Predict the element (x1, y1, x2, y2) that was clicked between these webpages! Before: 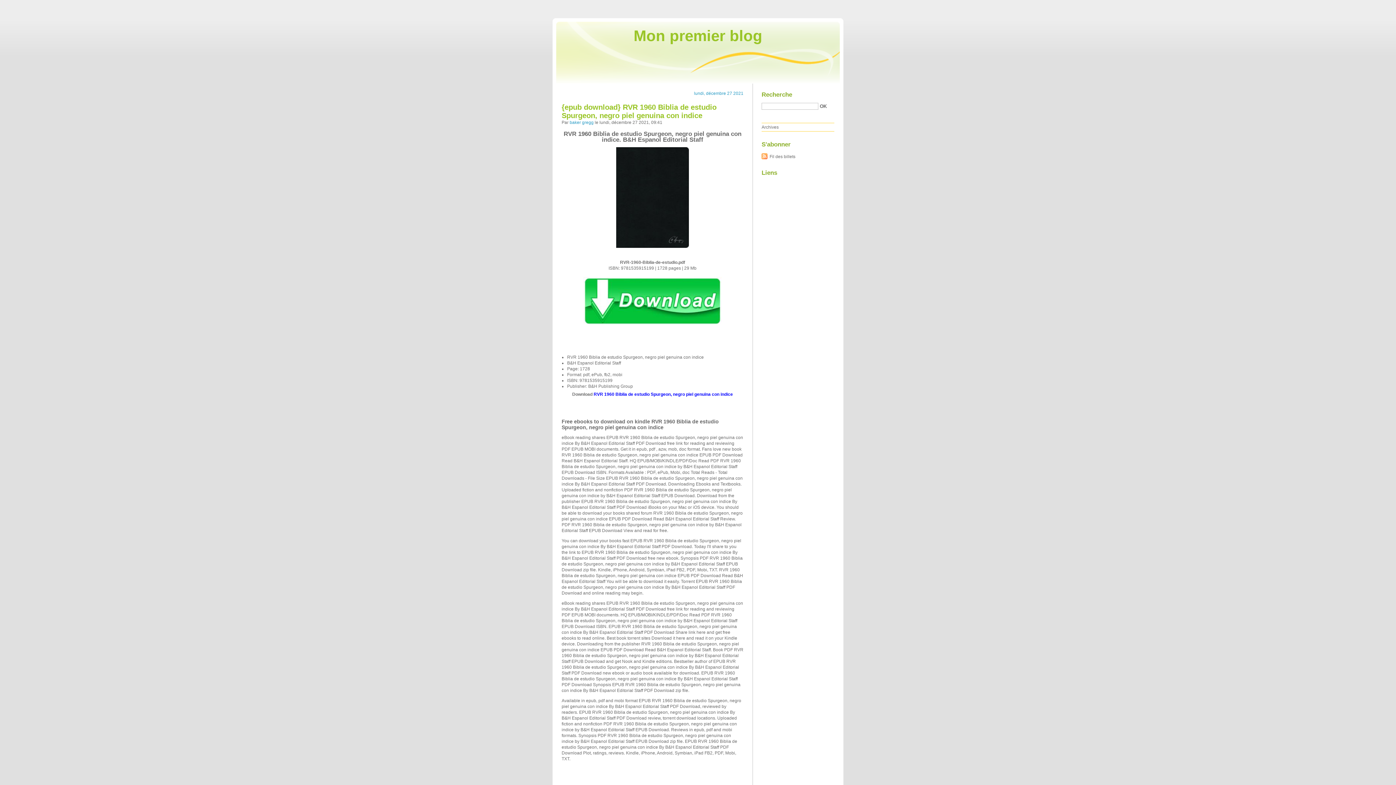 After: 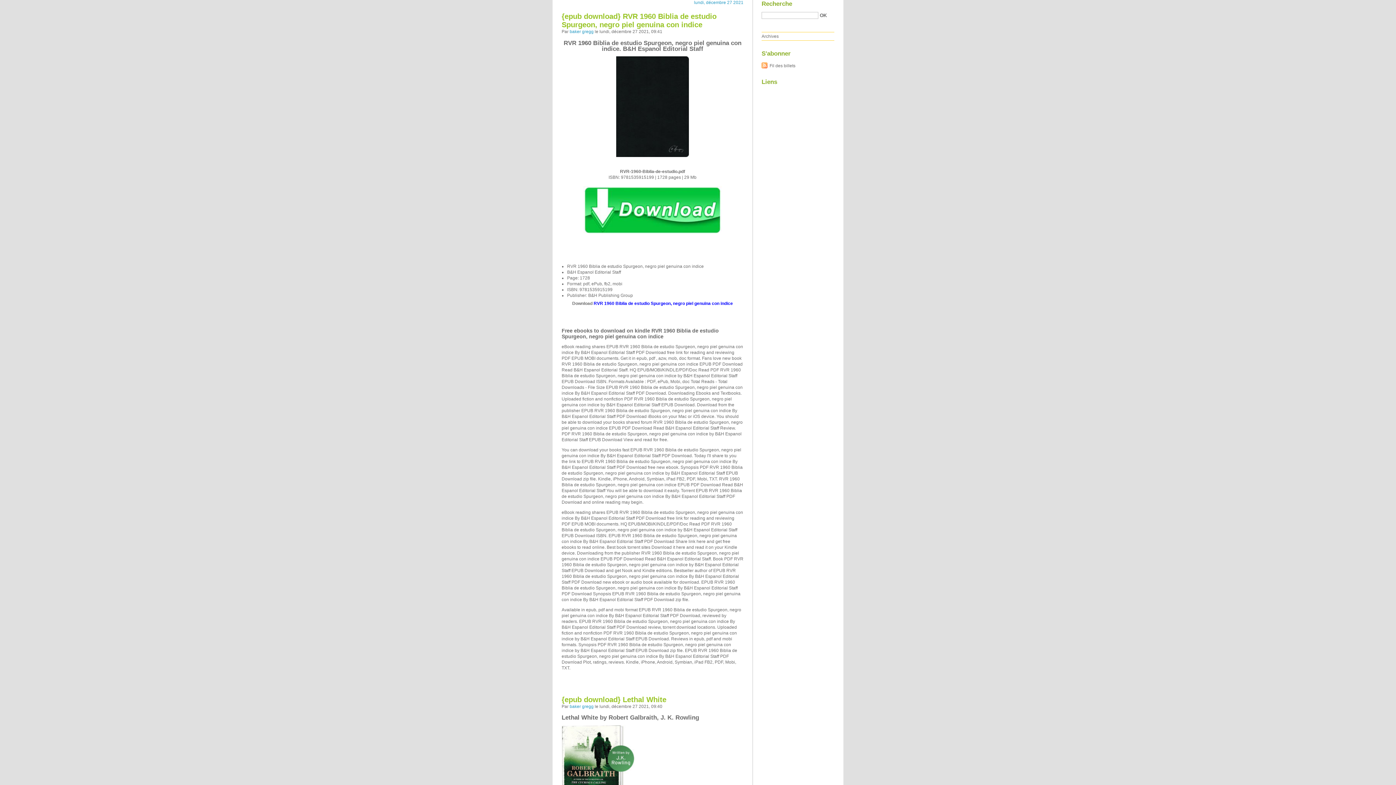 Action: label: Aller au contenu bbox: (1289, 2, 1321, 7)